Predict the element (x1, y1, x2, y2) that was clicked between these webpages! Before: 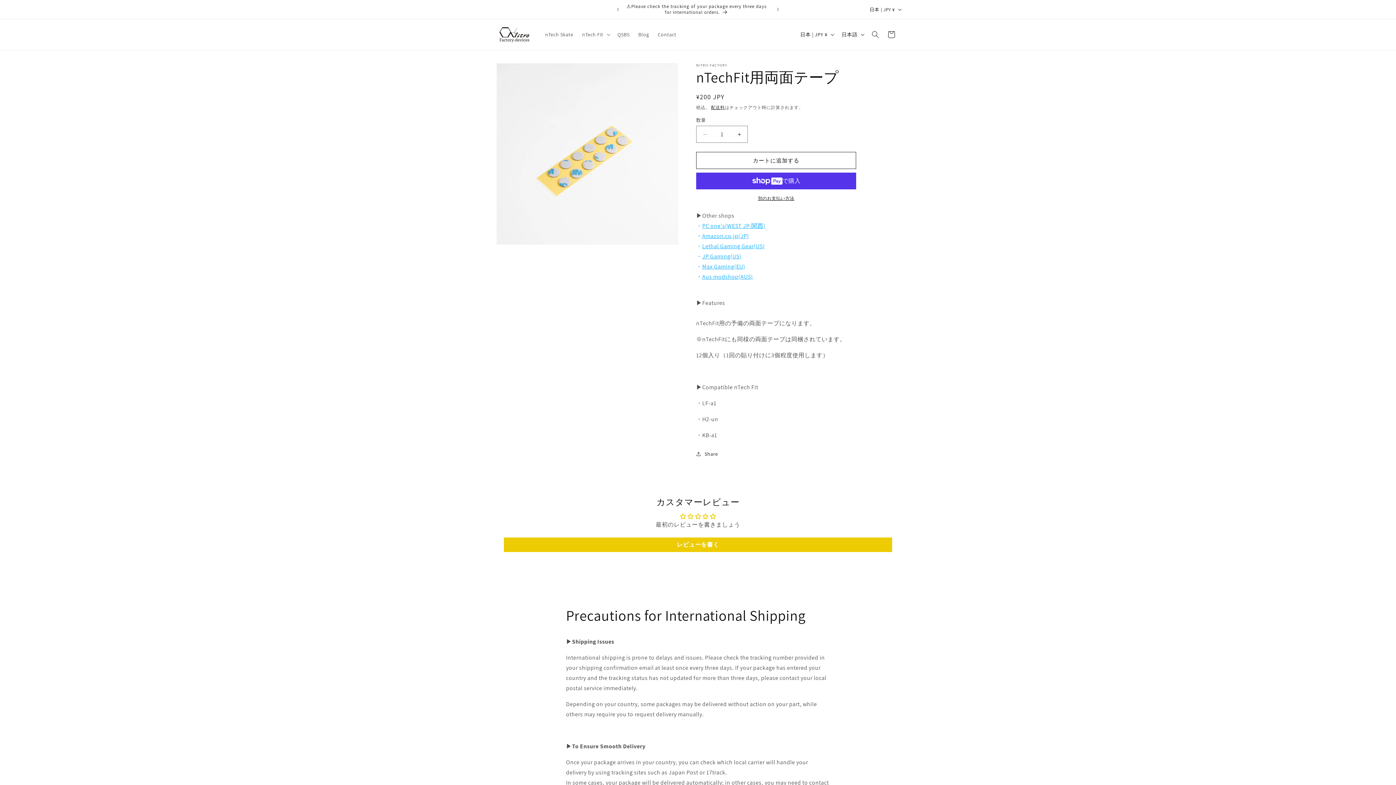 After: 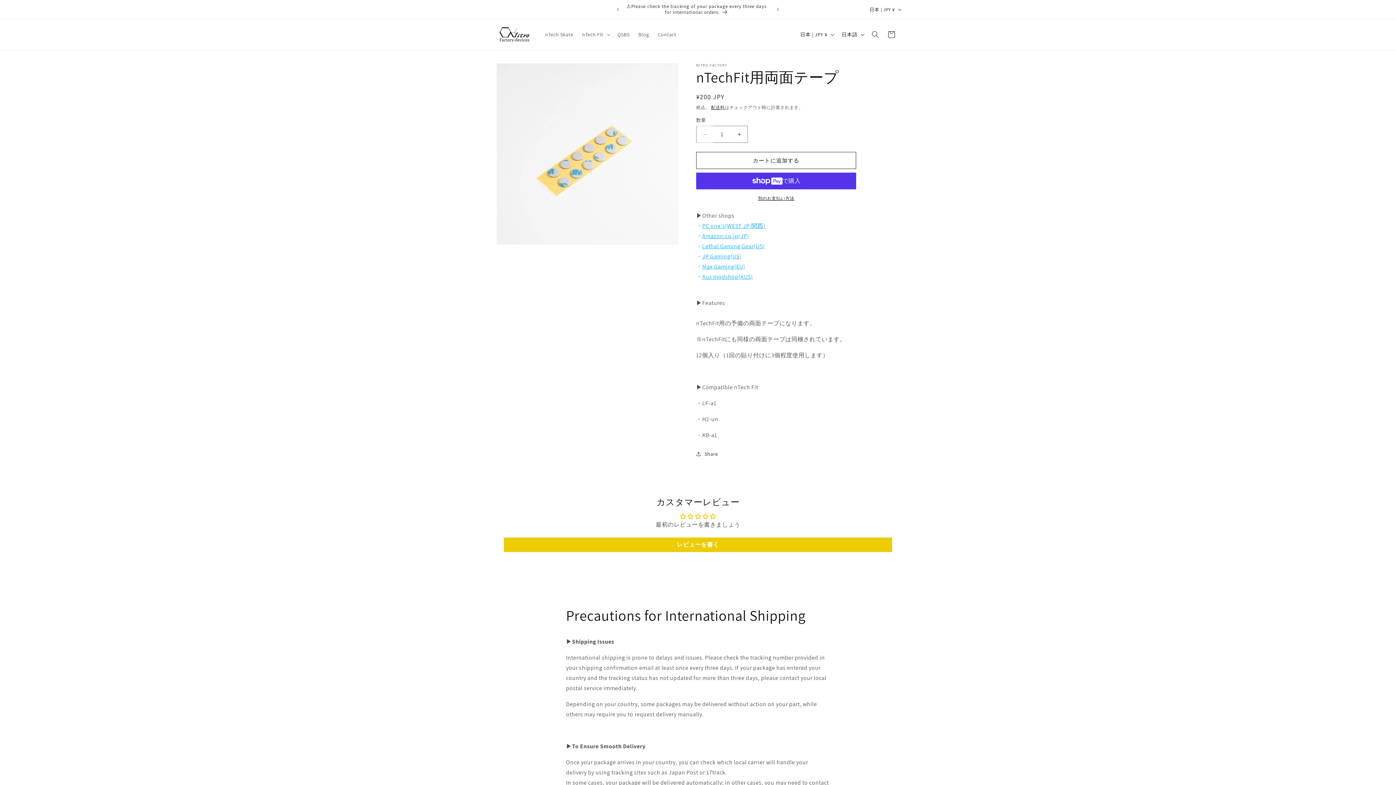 Action: label: nTechFit用両面テープの数量を減らす bbox: (696, 125, 713, 142)